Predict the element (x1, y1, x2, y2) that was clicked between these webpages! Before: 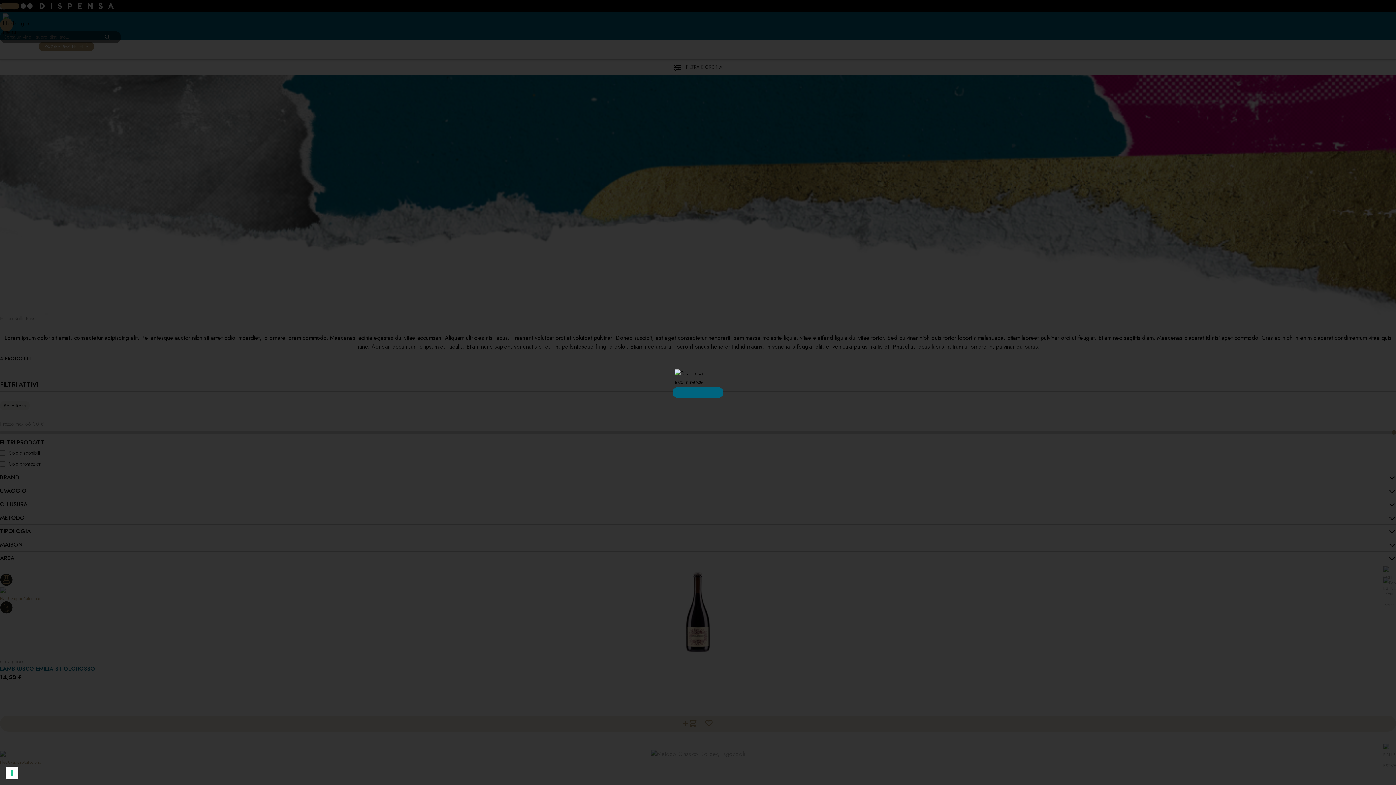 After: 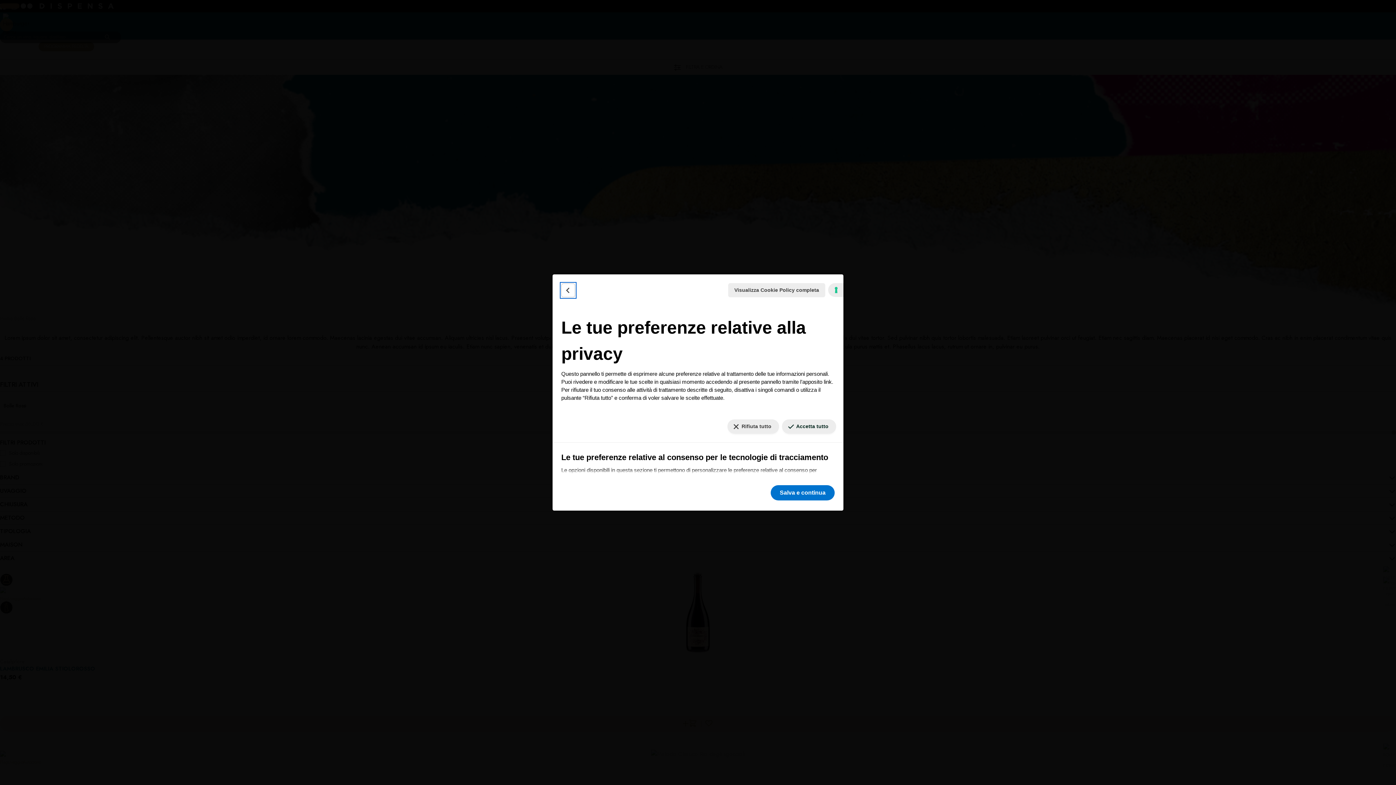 Action: label: Le tue preferenze relative al consenso per le tecnologie di tracciamento bbox: (5, 767, 18, 779)